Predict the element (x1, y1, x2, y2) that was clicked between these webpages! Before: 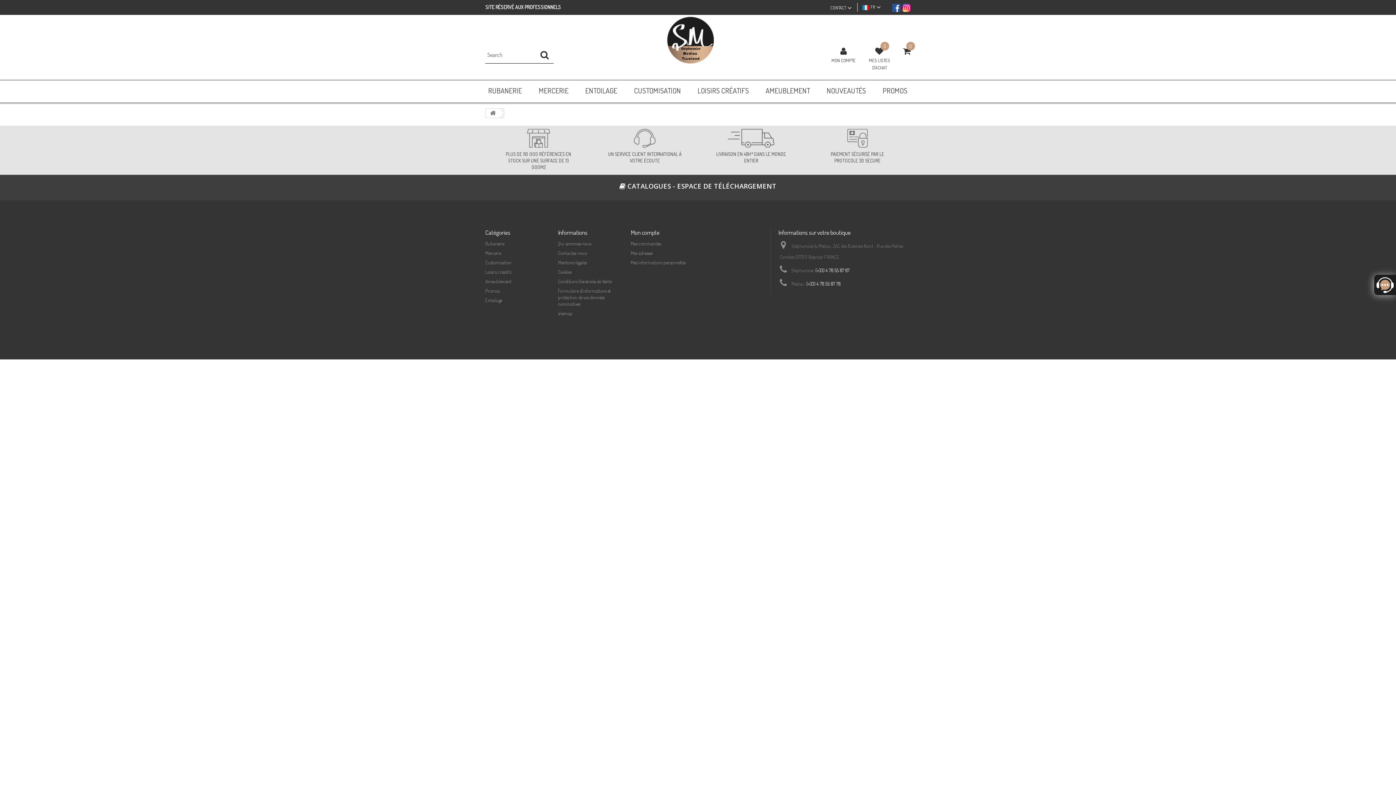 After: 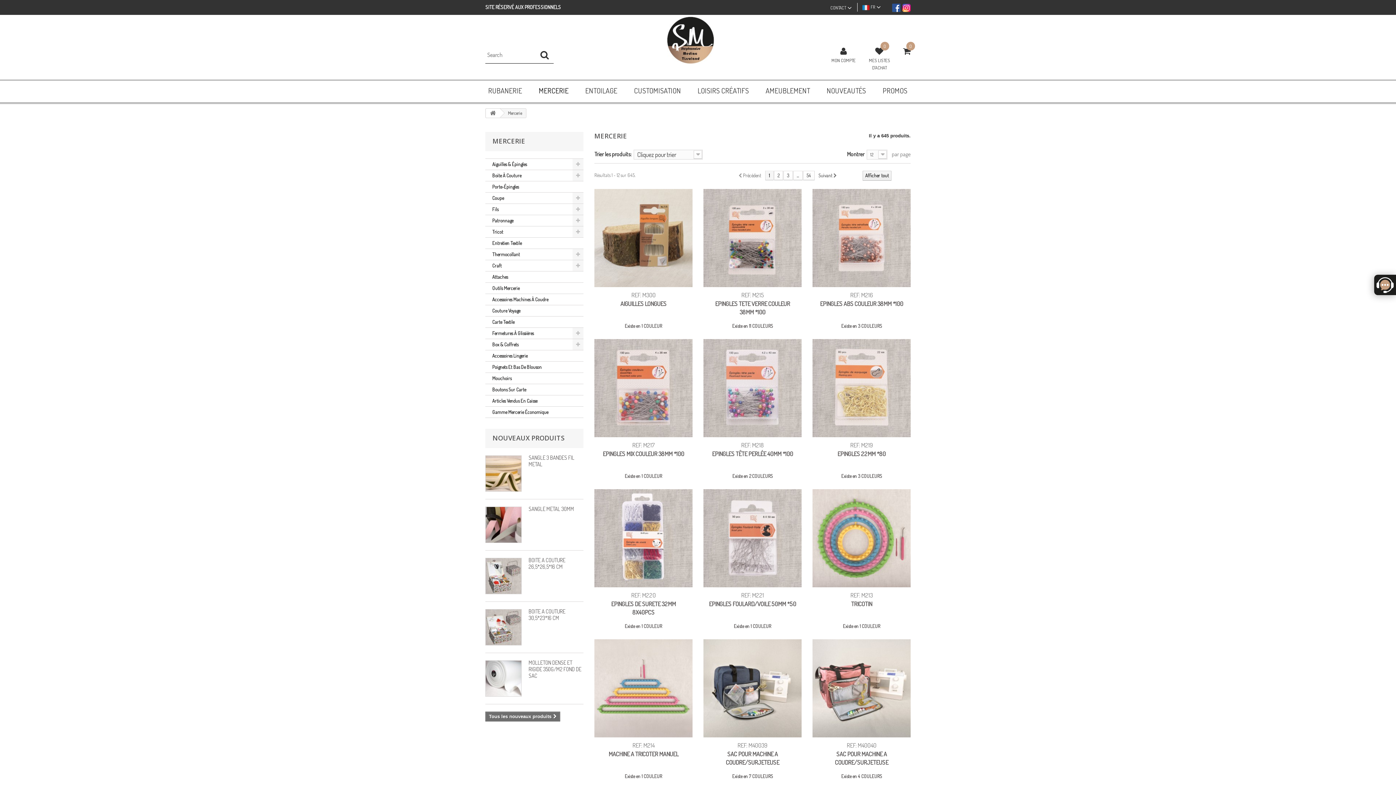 Action: label: MERCERIE bbox: (538, 80, 568, 101)